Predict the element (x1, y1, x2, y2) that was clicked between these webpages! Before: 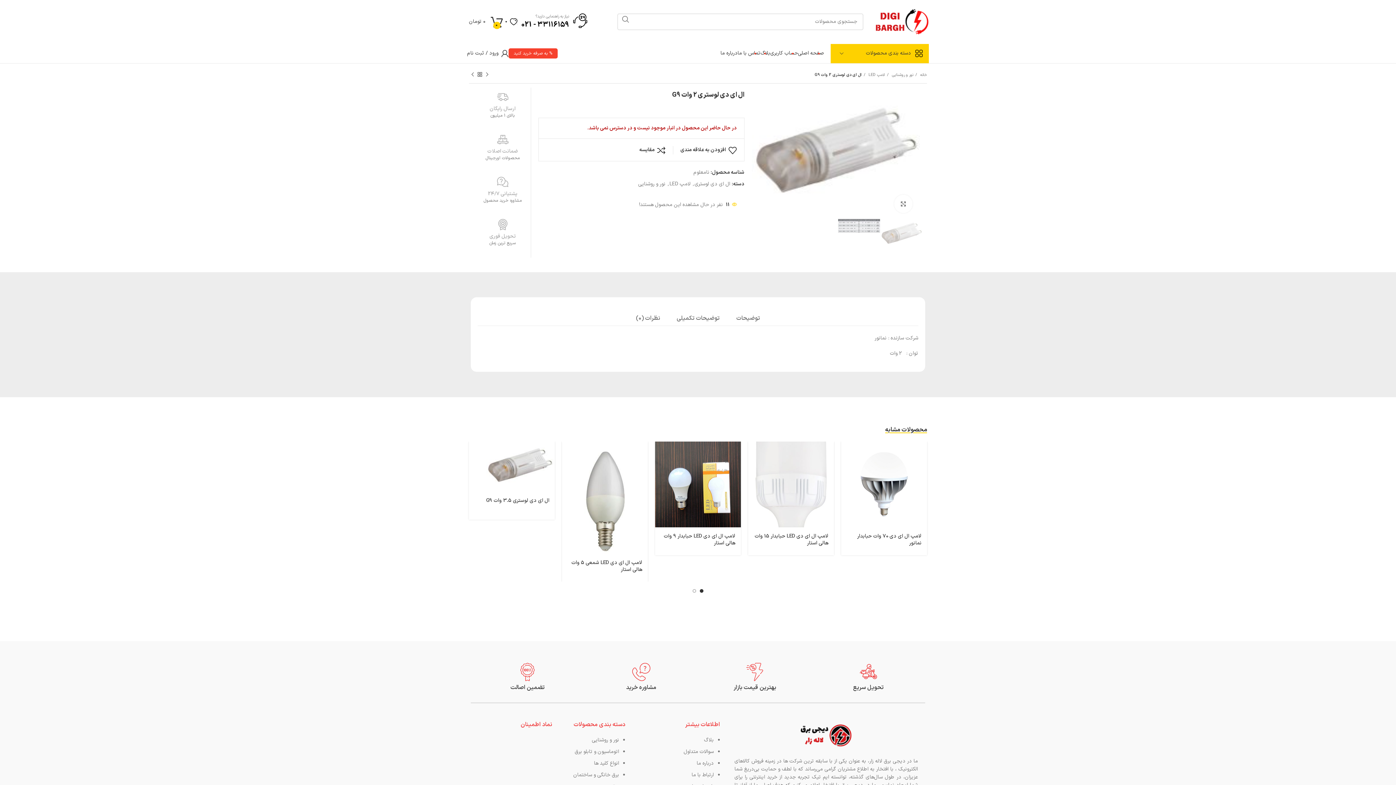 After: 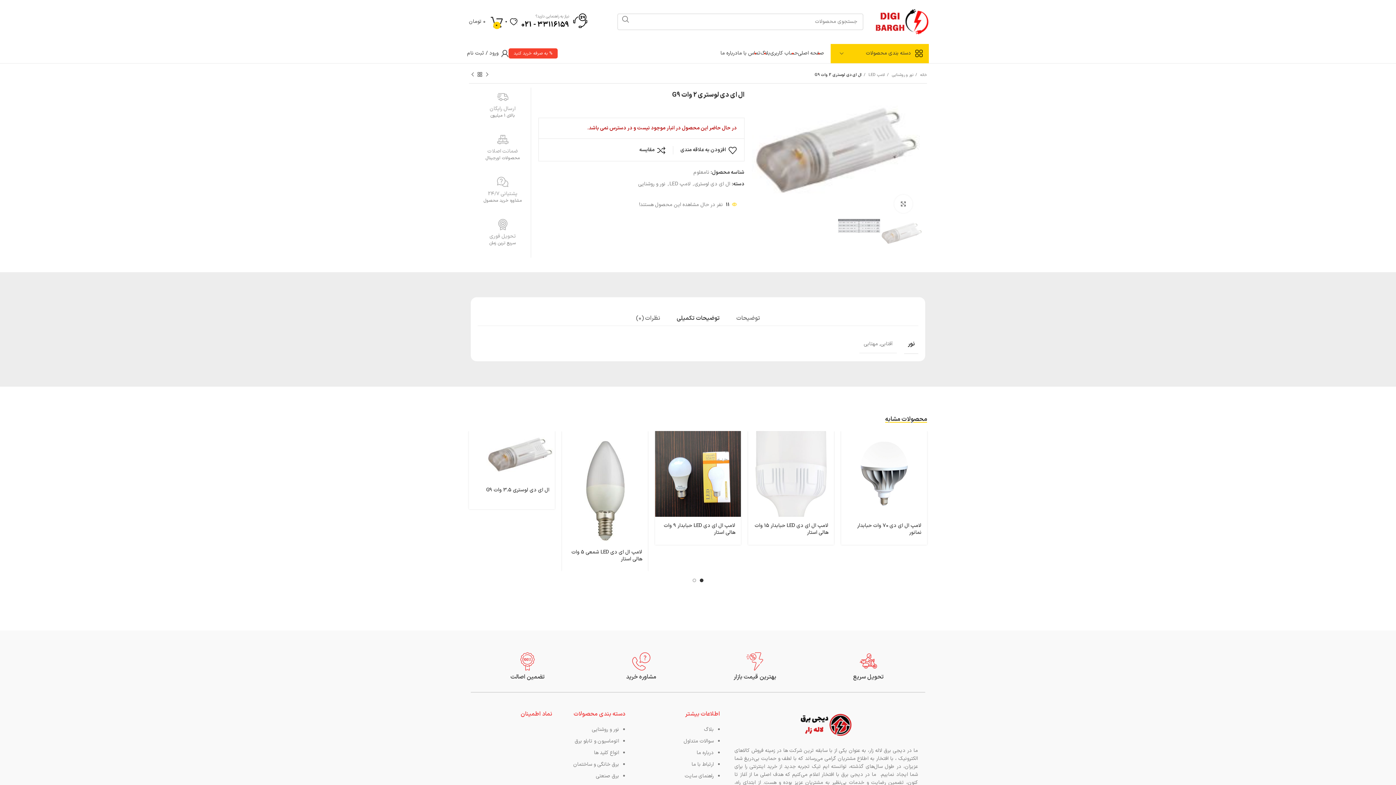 Action: label: توضیحات تکمیلی bbox: (676, 304, 719, 325)